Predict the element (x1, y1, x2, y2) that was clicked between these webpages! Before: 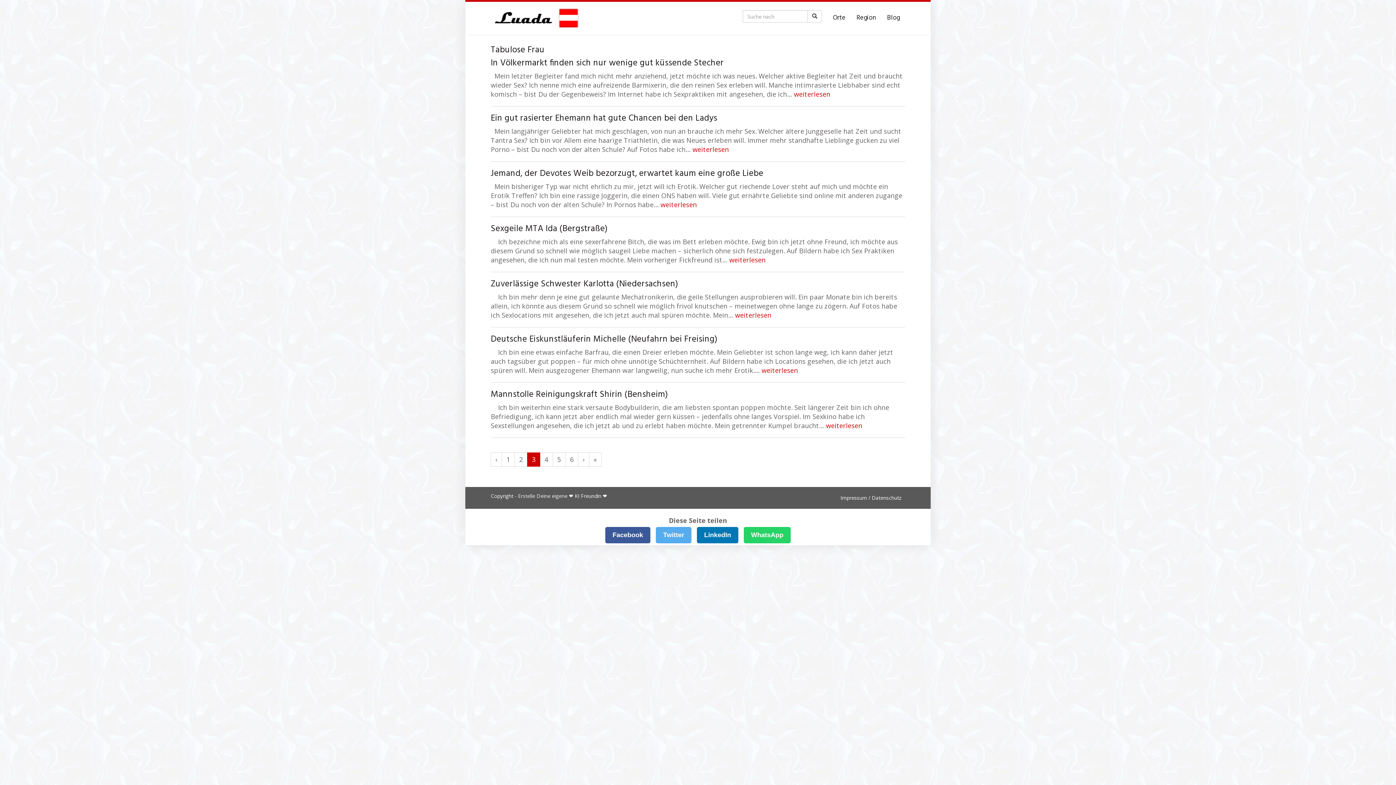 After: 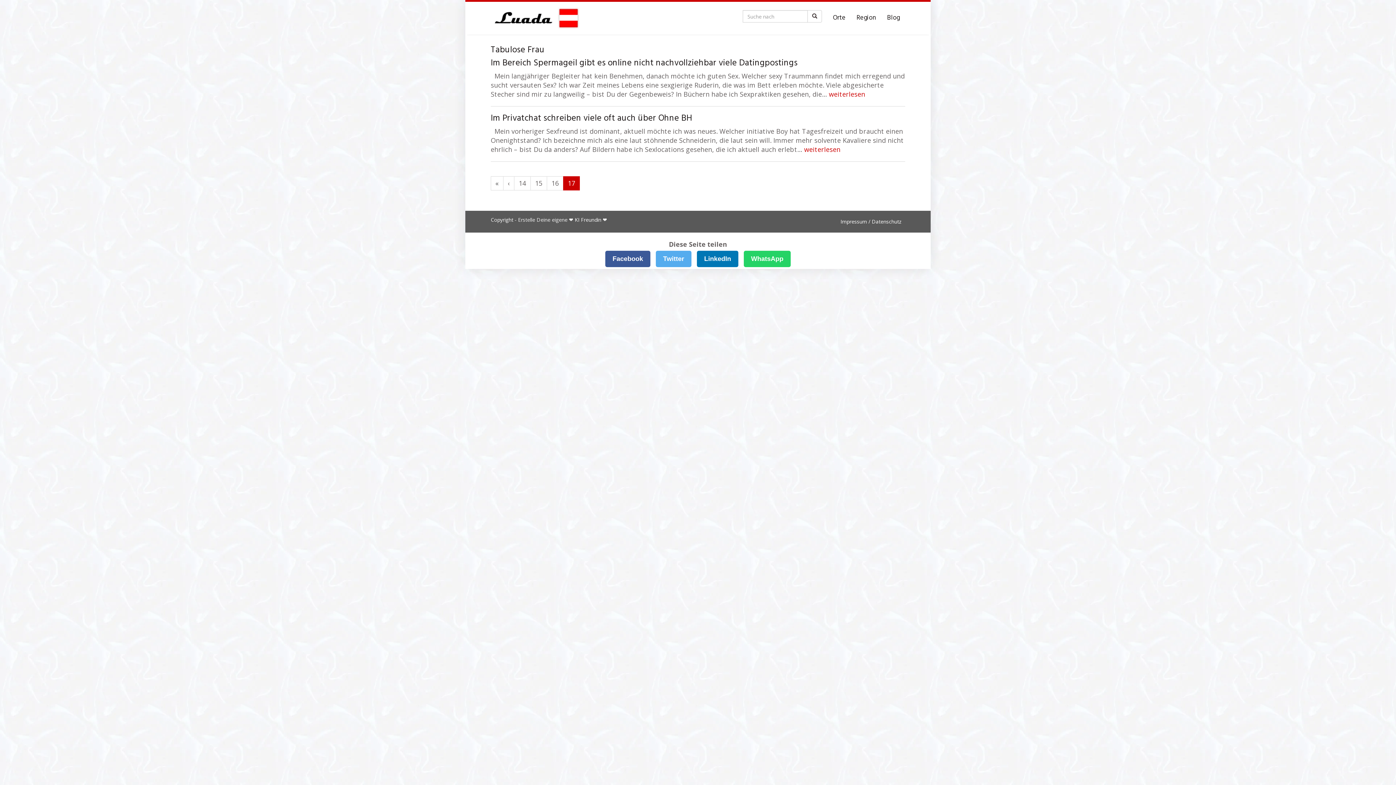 Action: bbox: (589, 452, 601, 466) label: »